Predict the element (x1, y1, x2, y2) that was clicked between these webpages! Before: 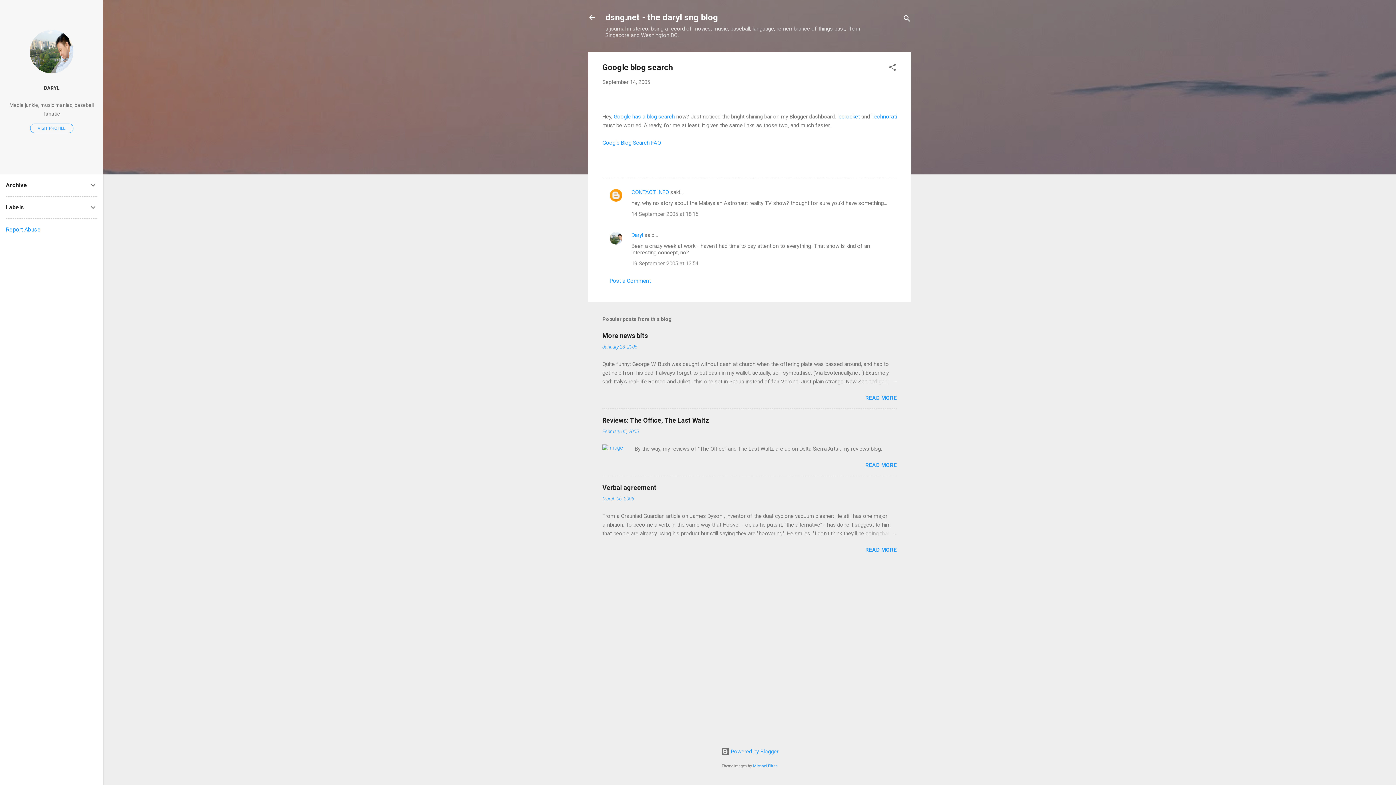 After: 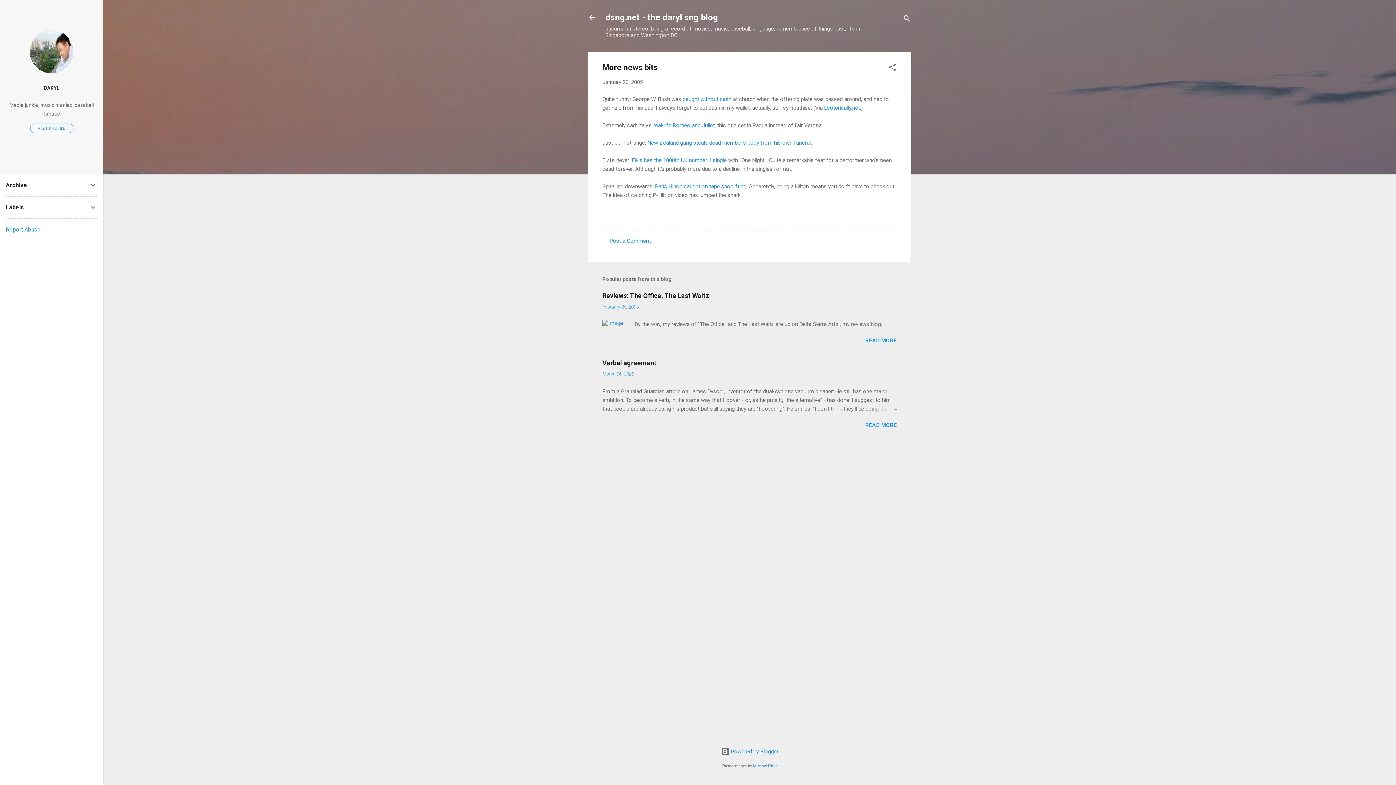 Action: bbox: (602, 332, 648, 339) label: More news bits